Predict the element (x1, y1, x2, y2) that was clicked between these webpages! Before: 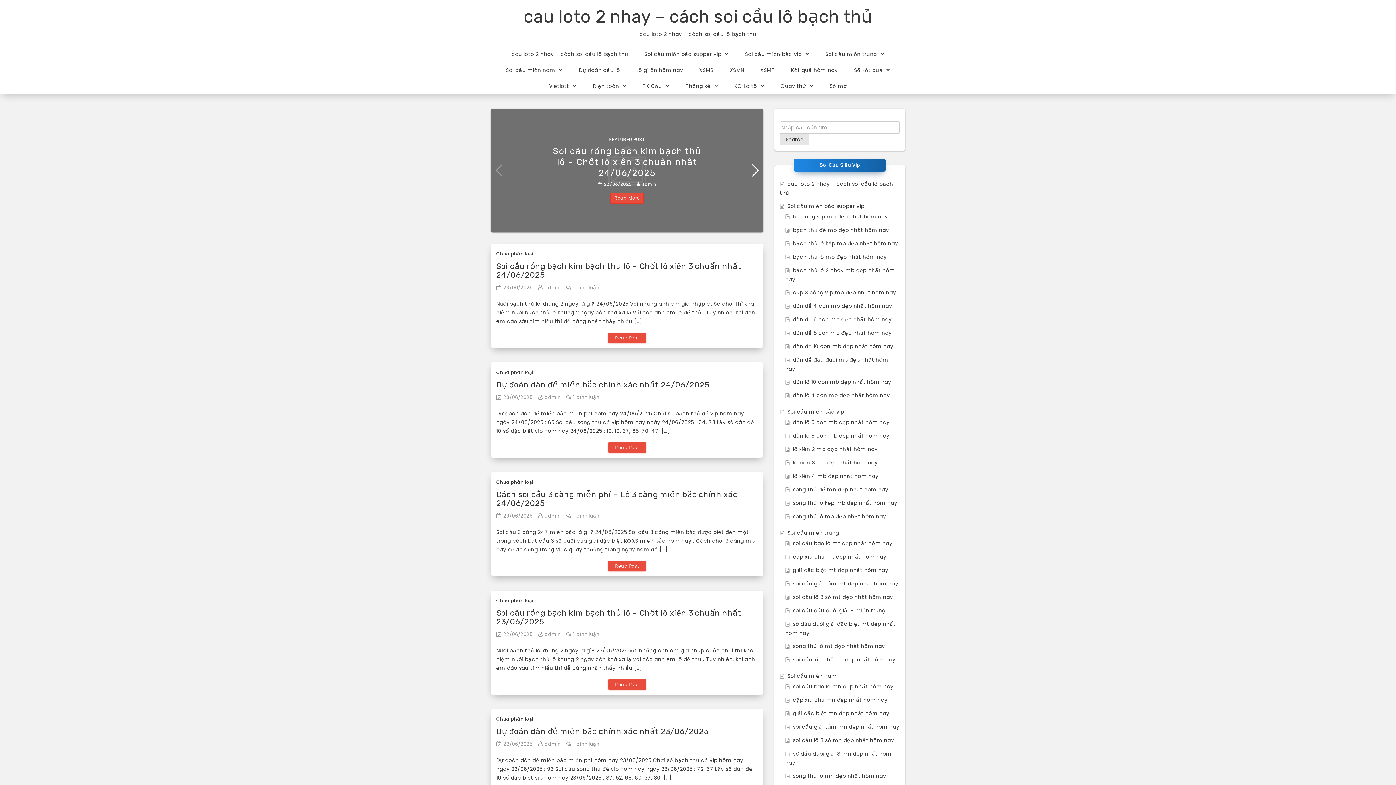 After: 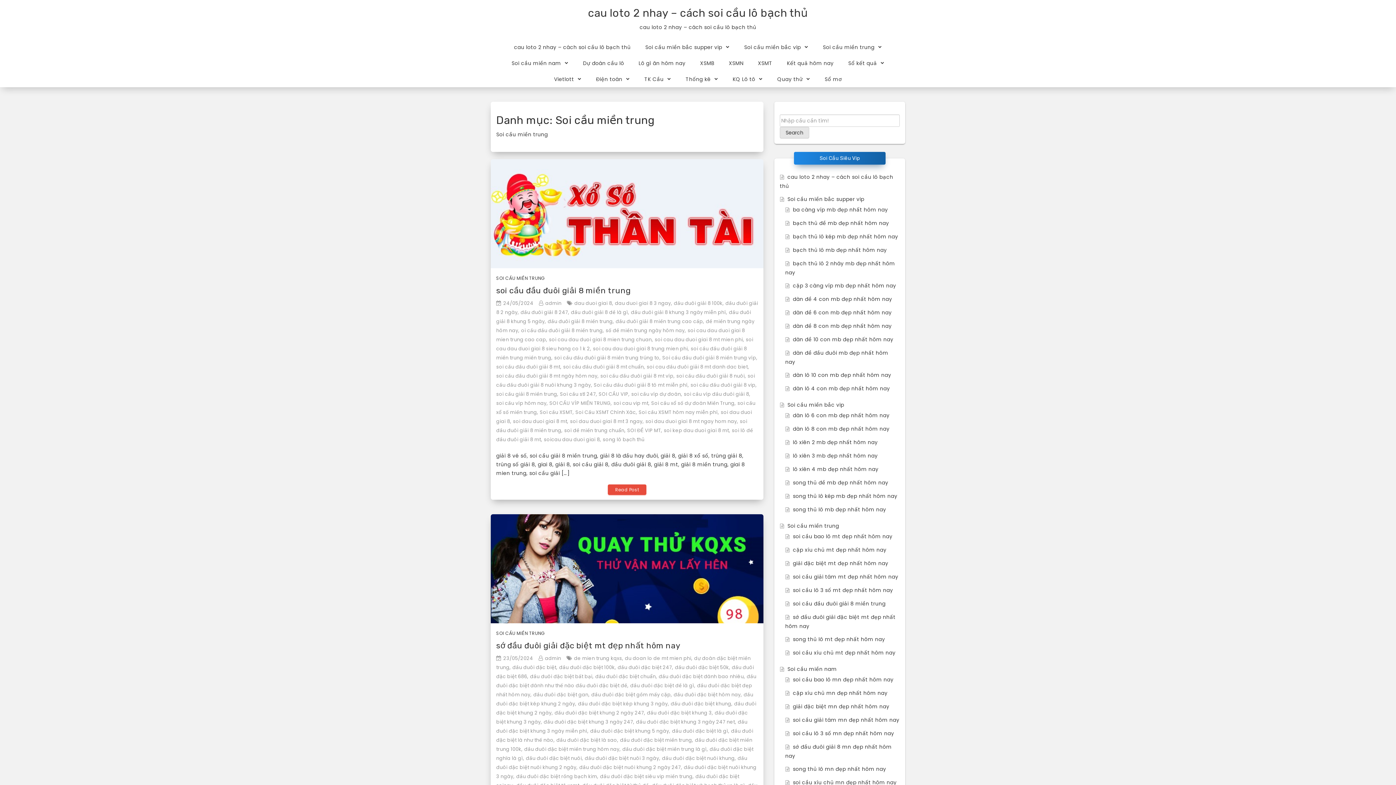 Action: label: Soi cầu miền trung bbox: (780, 529, 839, 536)